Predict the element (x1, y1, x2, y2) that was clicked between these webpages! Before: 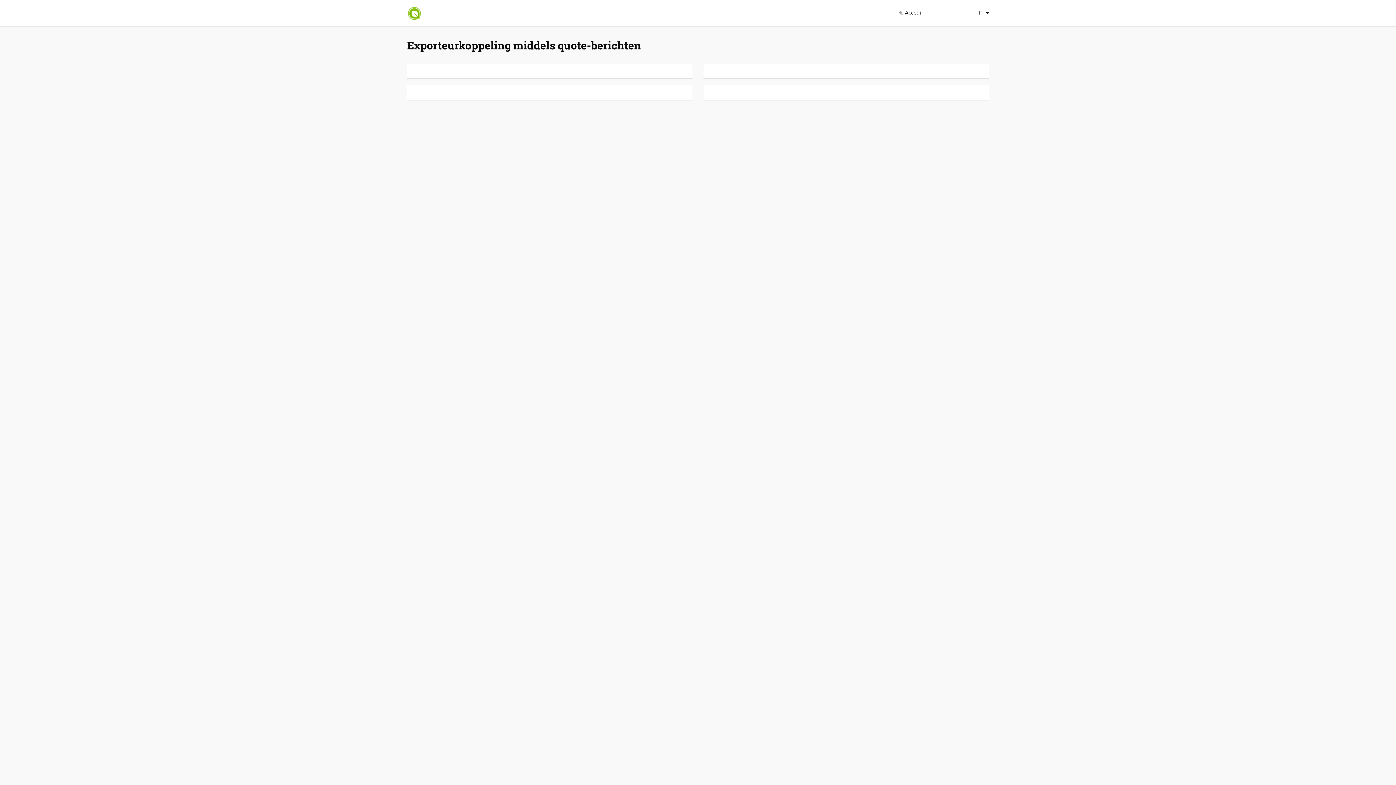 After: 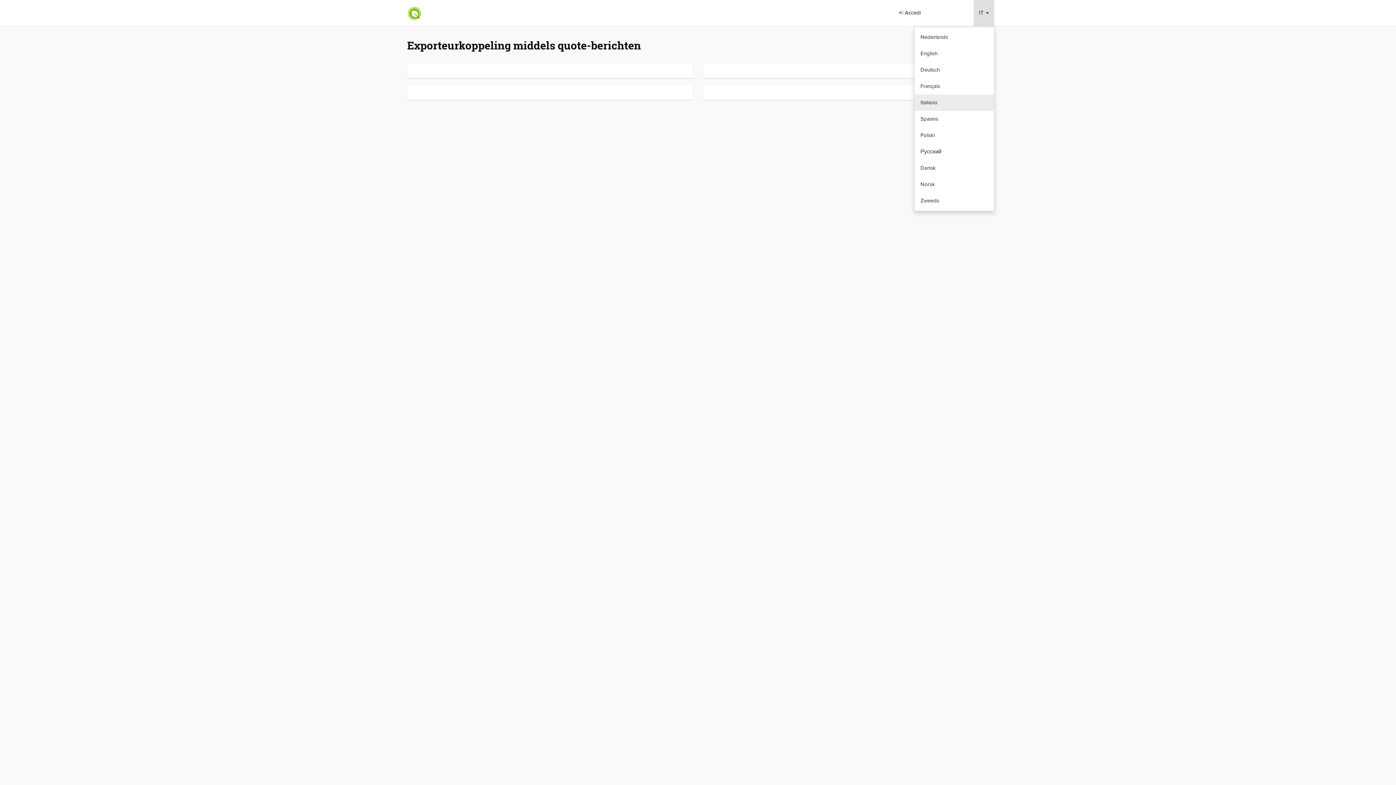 Action: bbox: (973, 0, 994, 26) label: IT 